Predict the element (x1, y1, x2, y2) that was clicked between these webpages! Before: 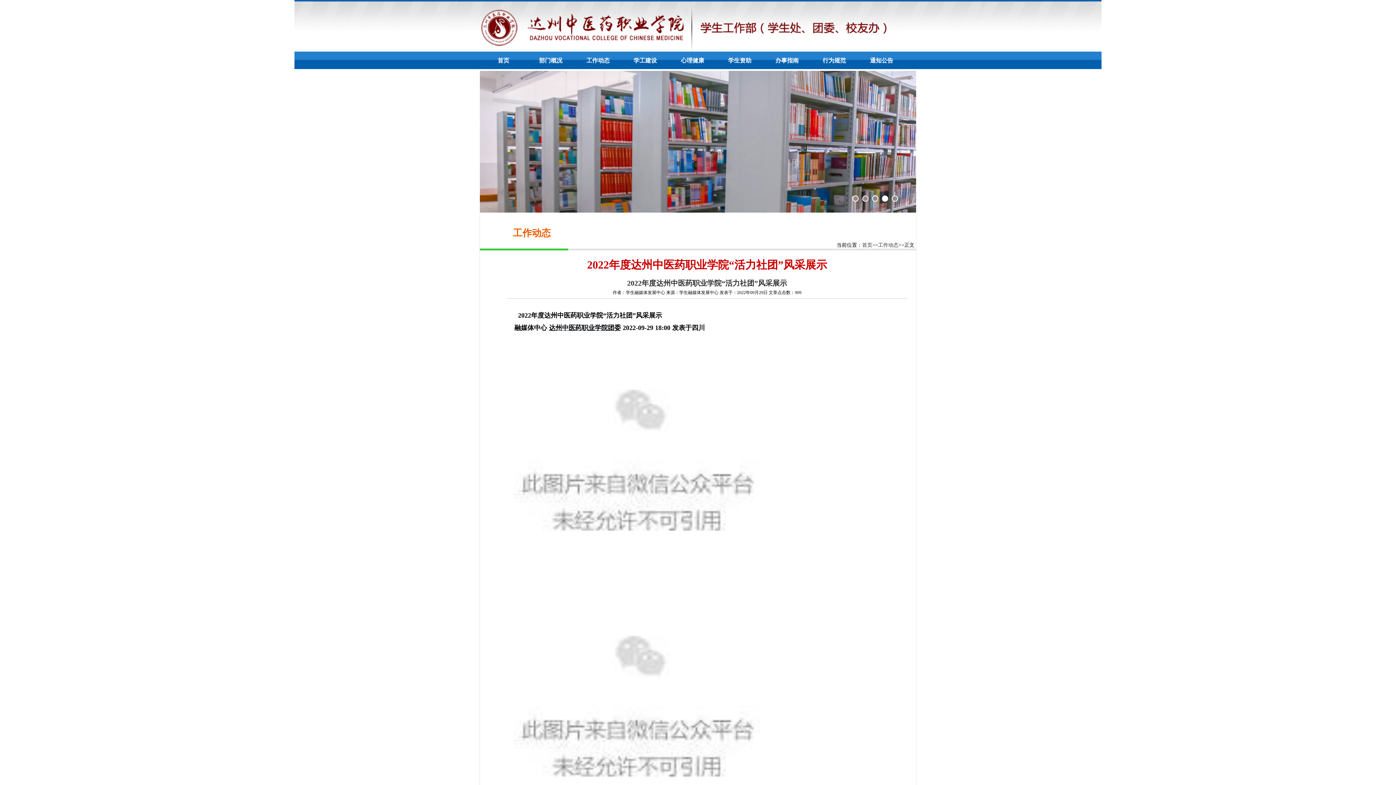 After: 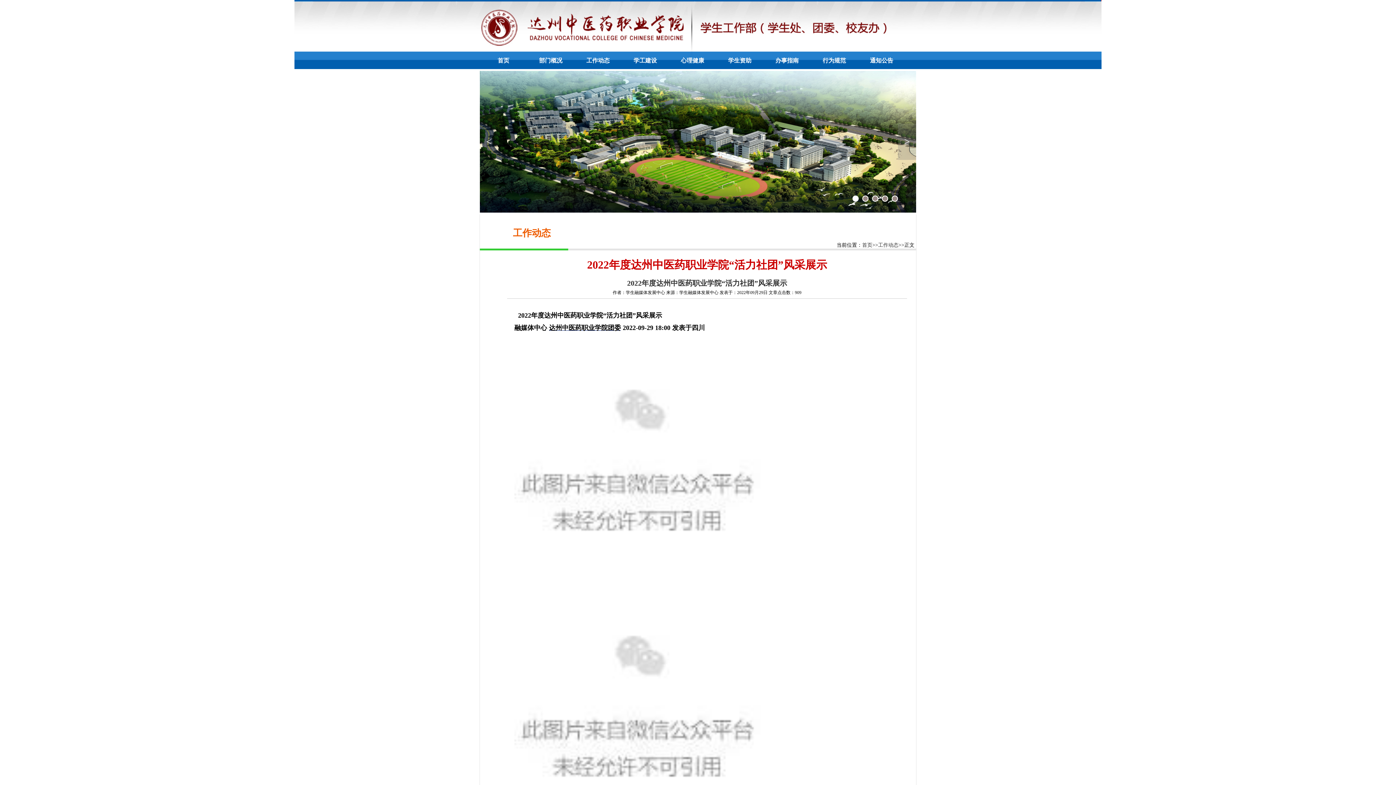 Action: bbox: (898, 123, 916, 160) label: >